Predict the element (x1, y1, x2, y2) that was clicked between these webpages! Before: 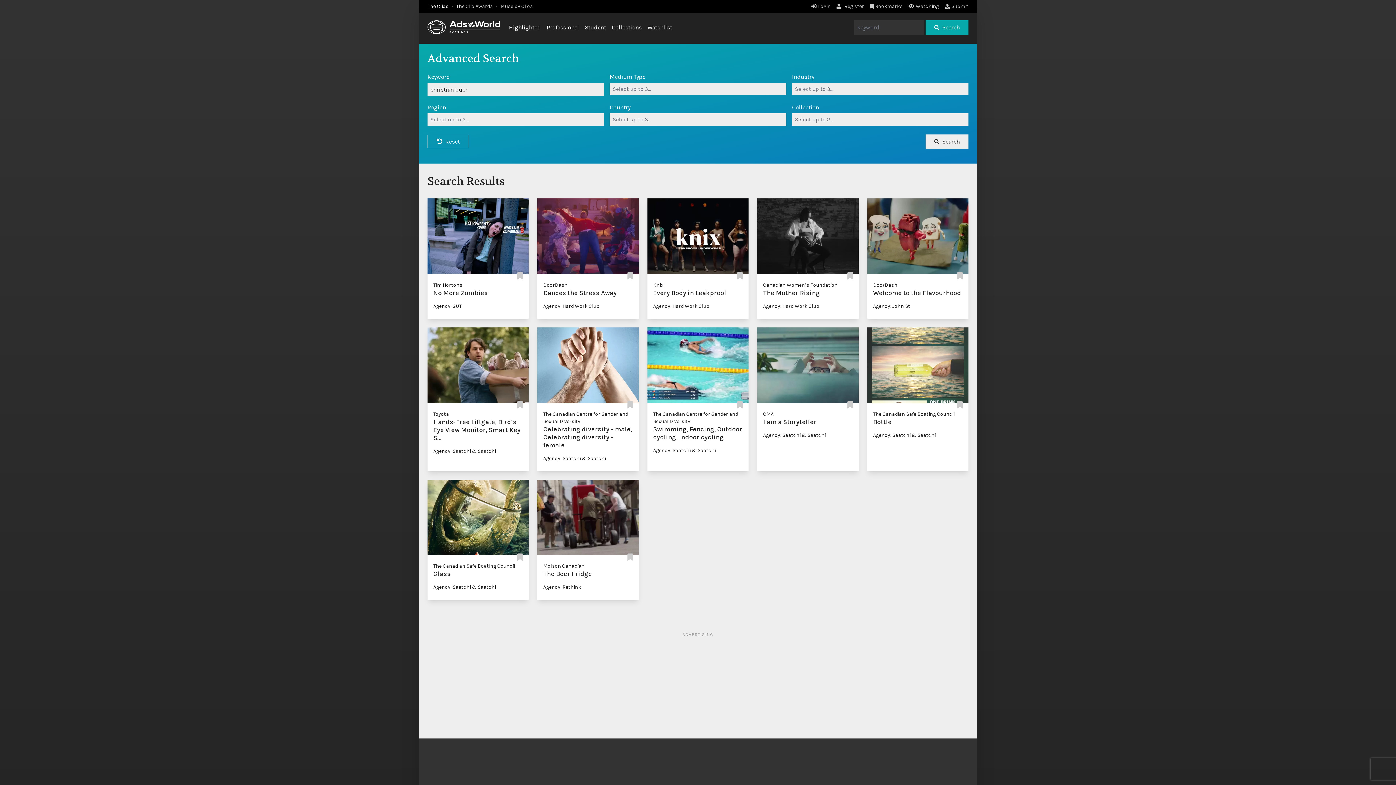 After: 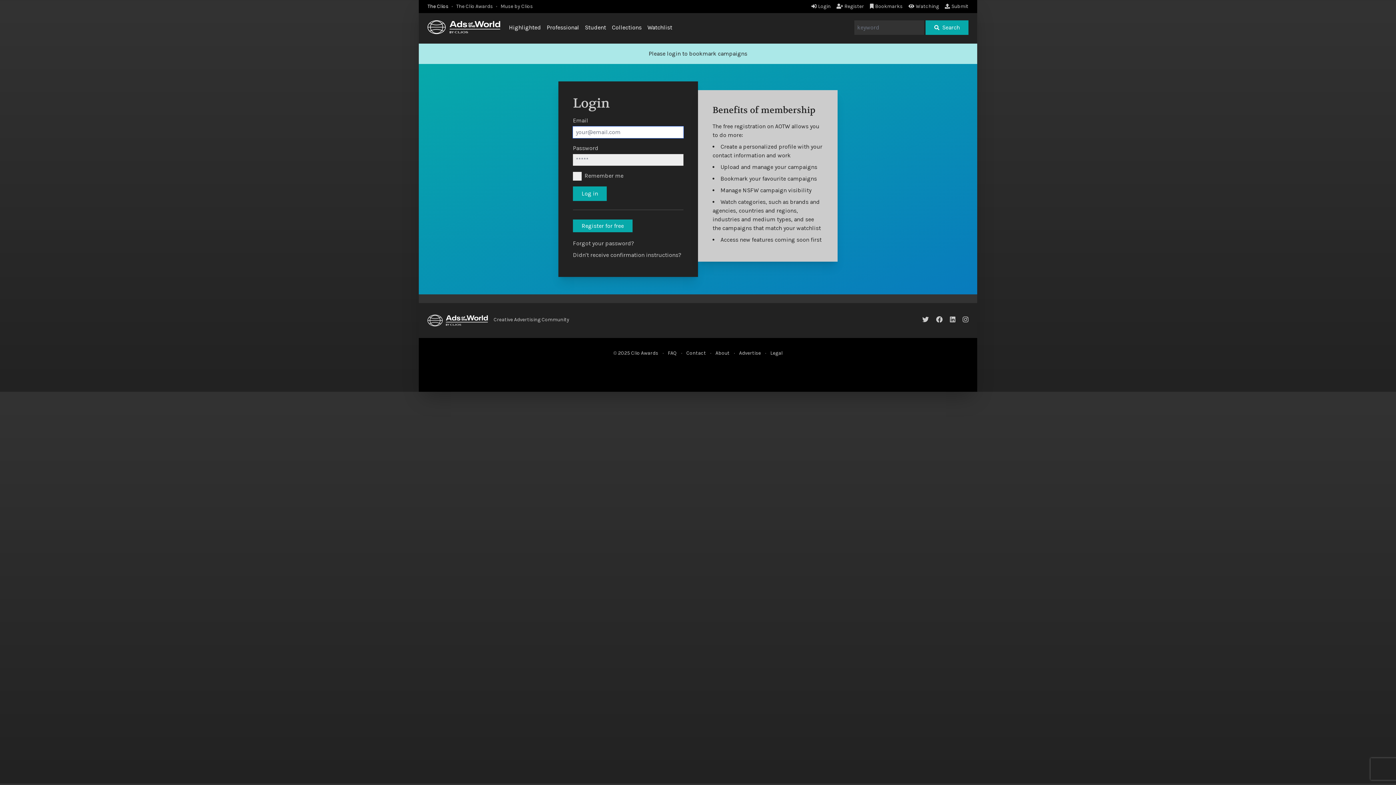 Action: bbox: (737, 401, 742, 409)